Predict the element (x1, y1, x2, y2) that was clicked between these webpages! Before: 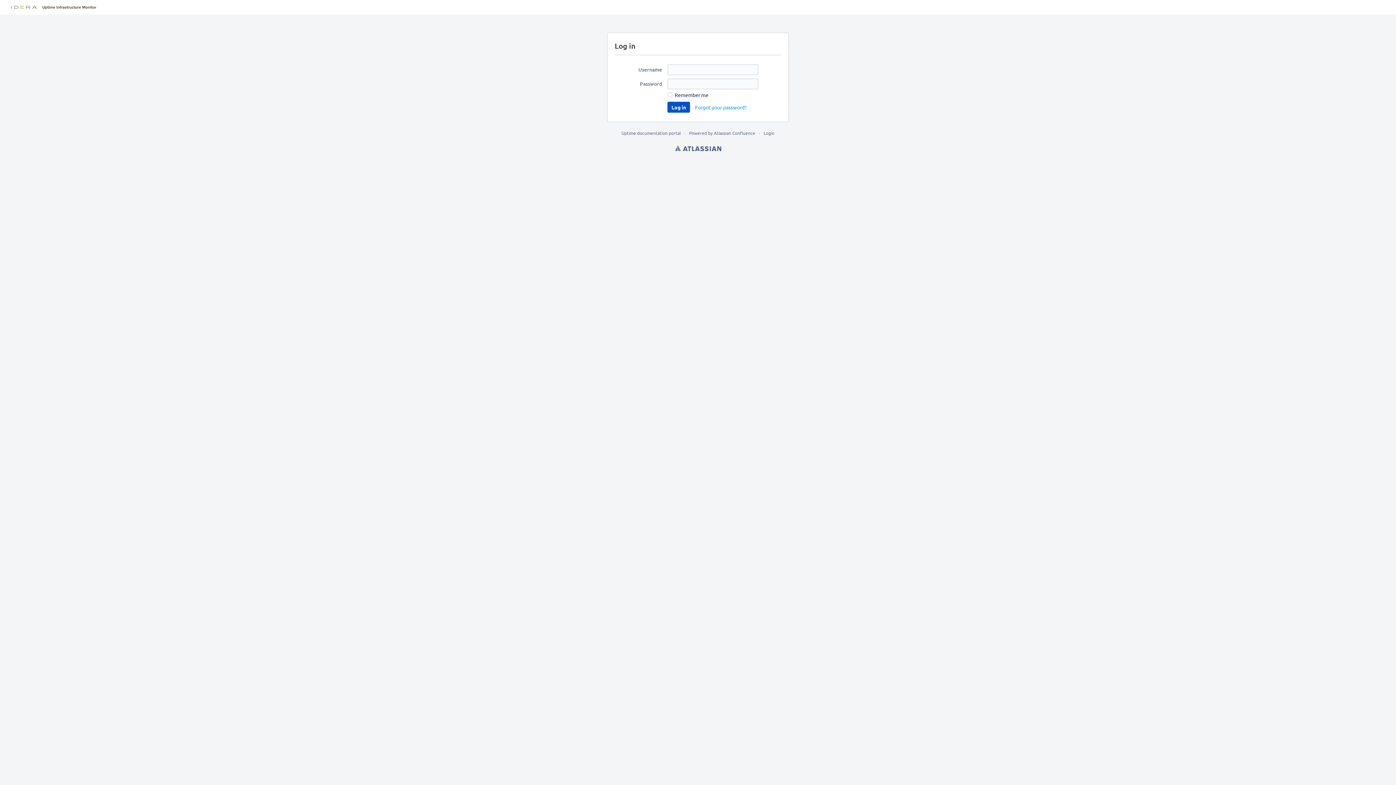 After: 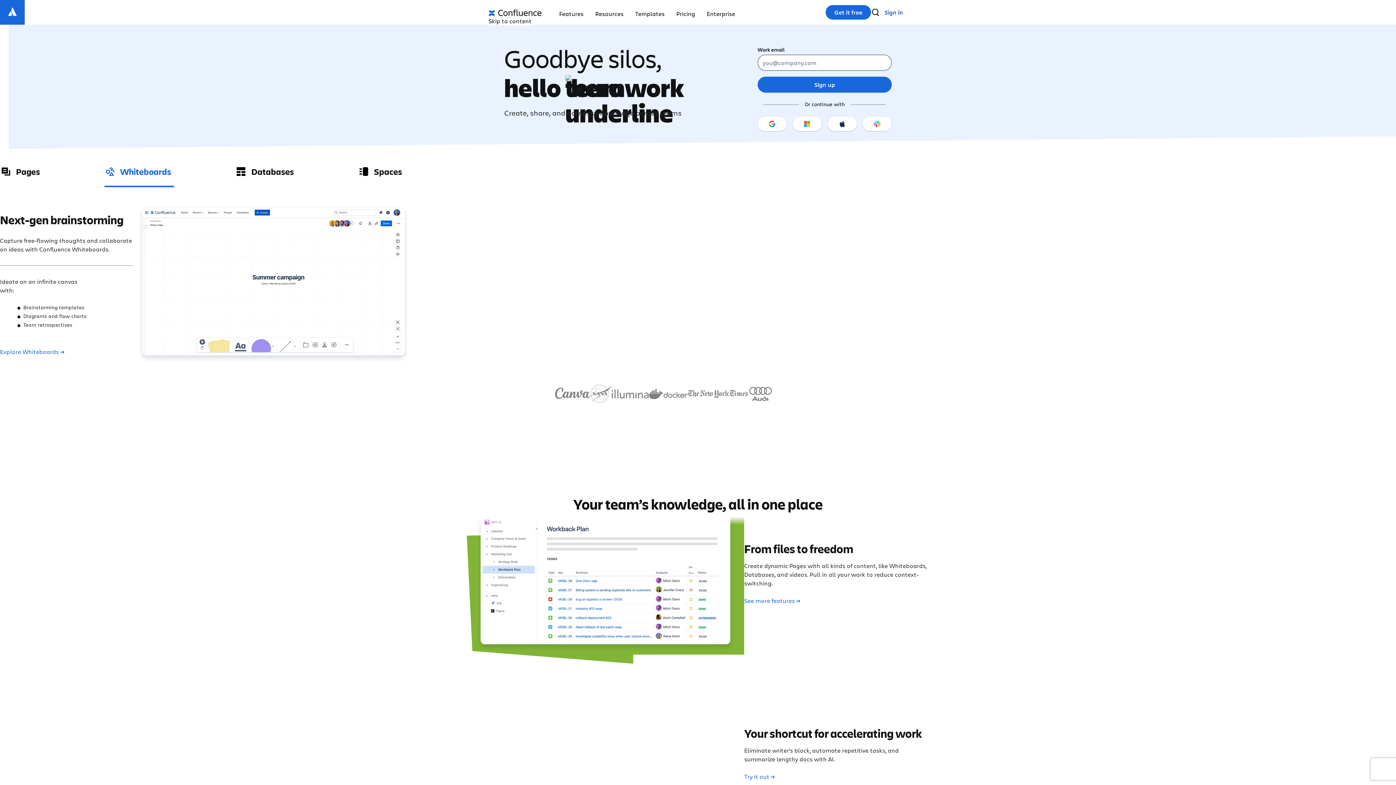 Action: label: Atlassian Confluence bbox: (714, 130, 755, 136)